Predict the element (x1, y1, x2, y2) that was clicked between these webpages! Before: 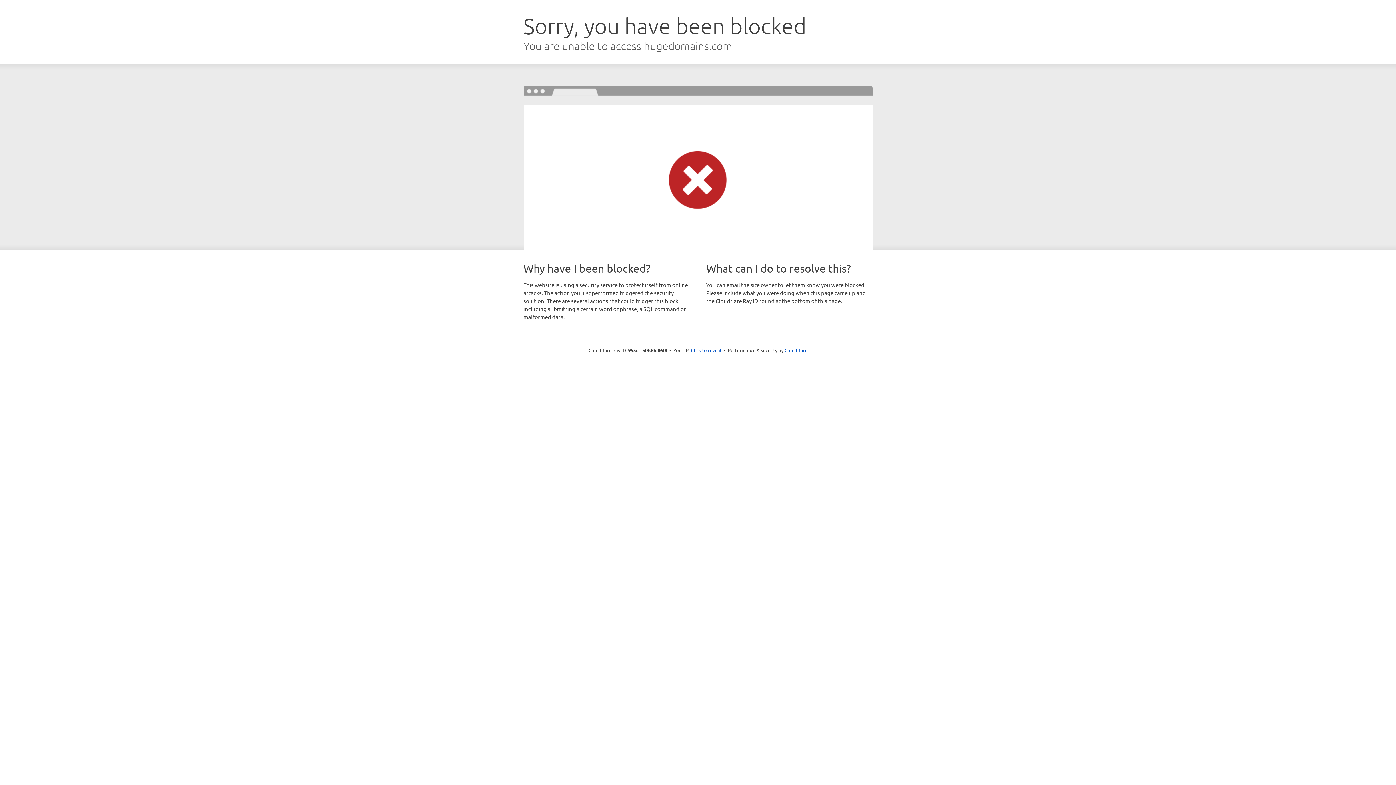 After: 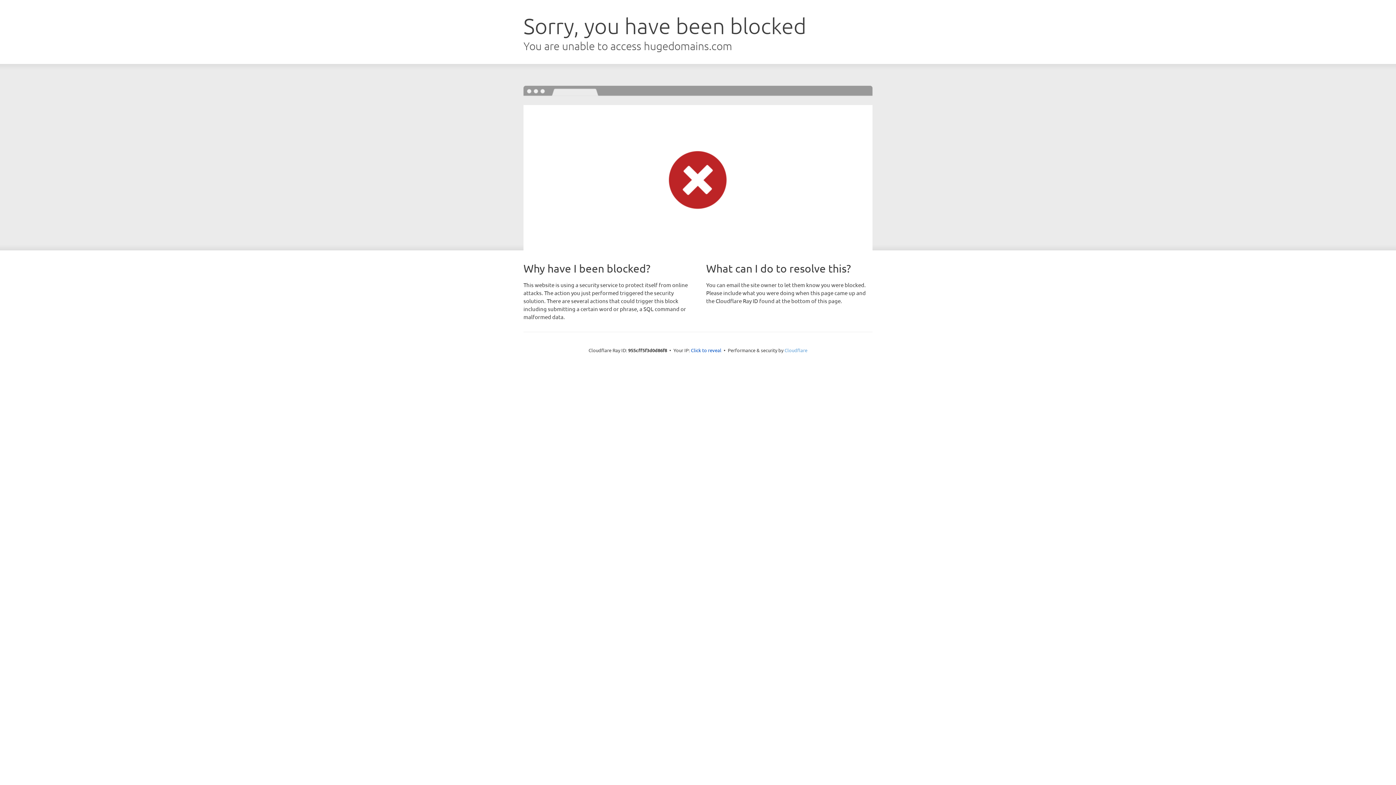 Action: label: Cloudflare bbox: (784, 347, 807, 353)